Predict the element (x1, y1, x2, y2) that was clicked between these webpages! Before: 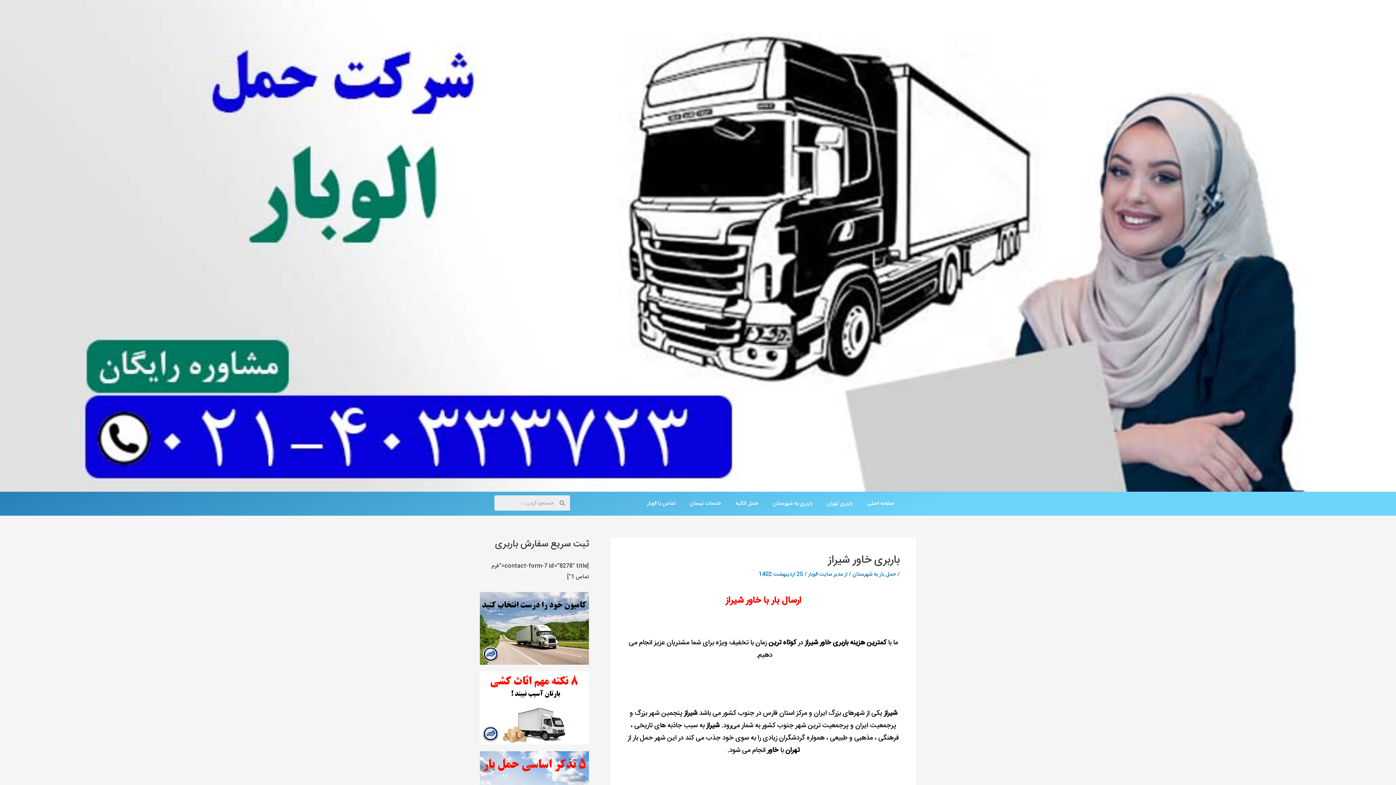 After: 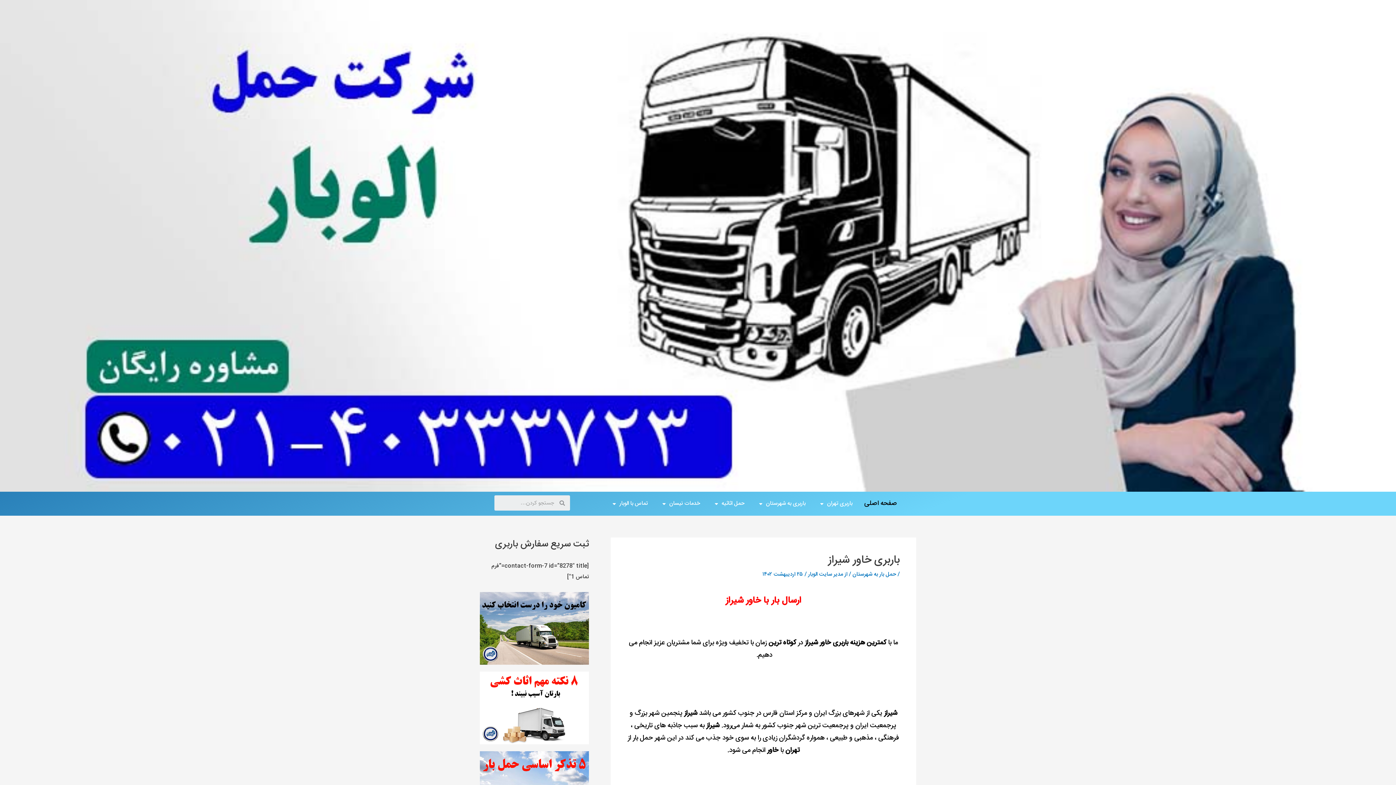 Action: bbox: (860, 495, 901, 512) label: صفحه اصلی